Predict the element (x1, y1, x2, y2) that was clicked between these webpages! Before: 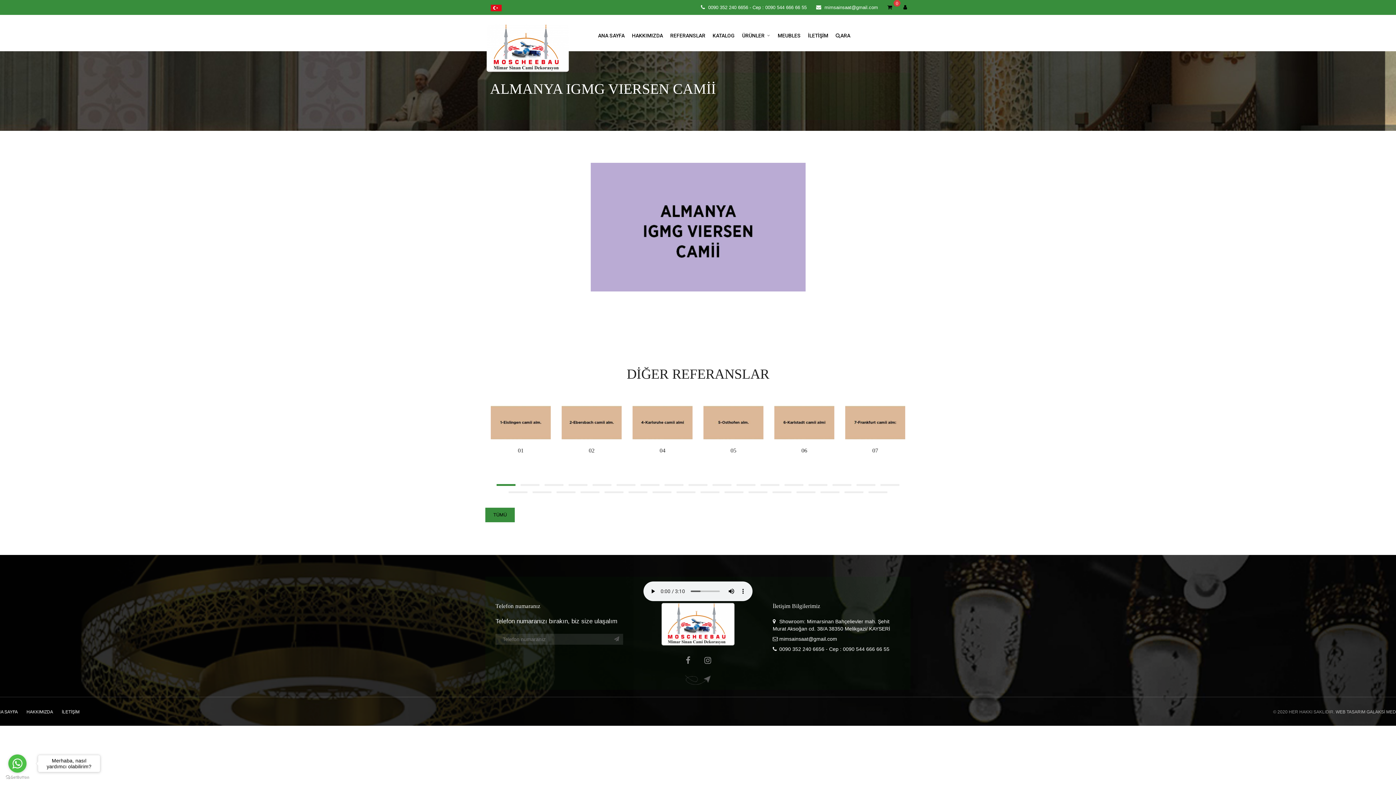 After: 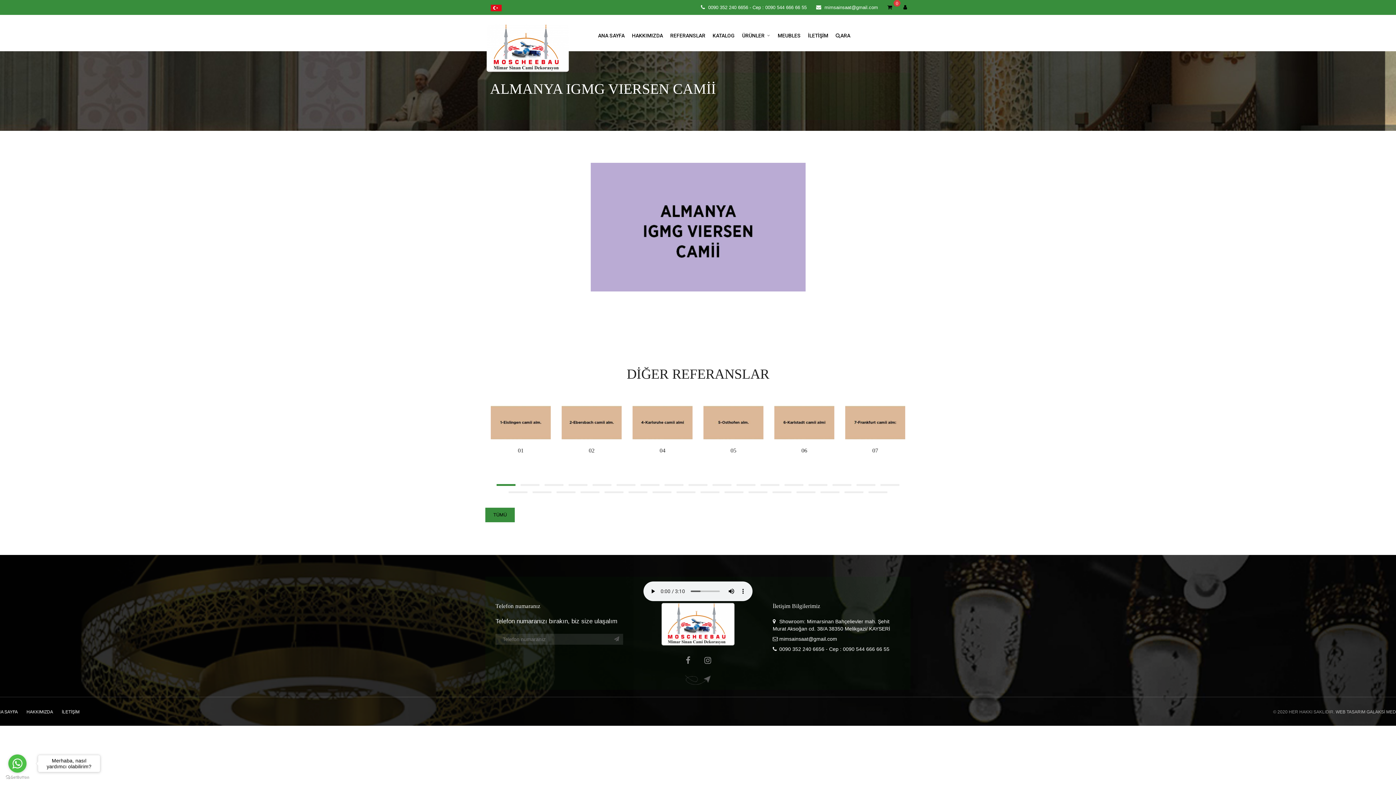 Action: bbox: (614, 635, 619, 642)